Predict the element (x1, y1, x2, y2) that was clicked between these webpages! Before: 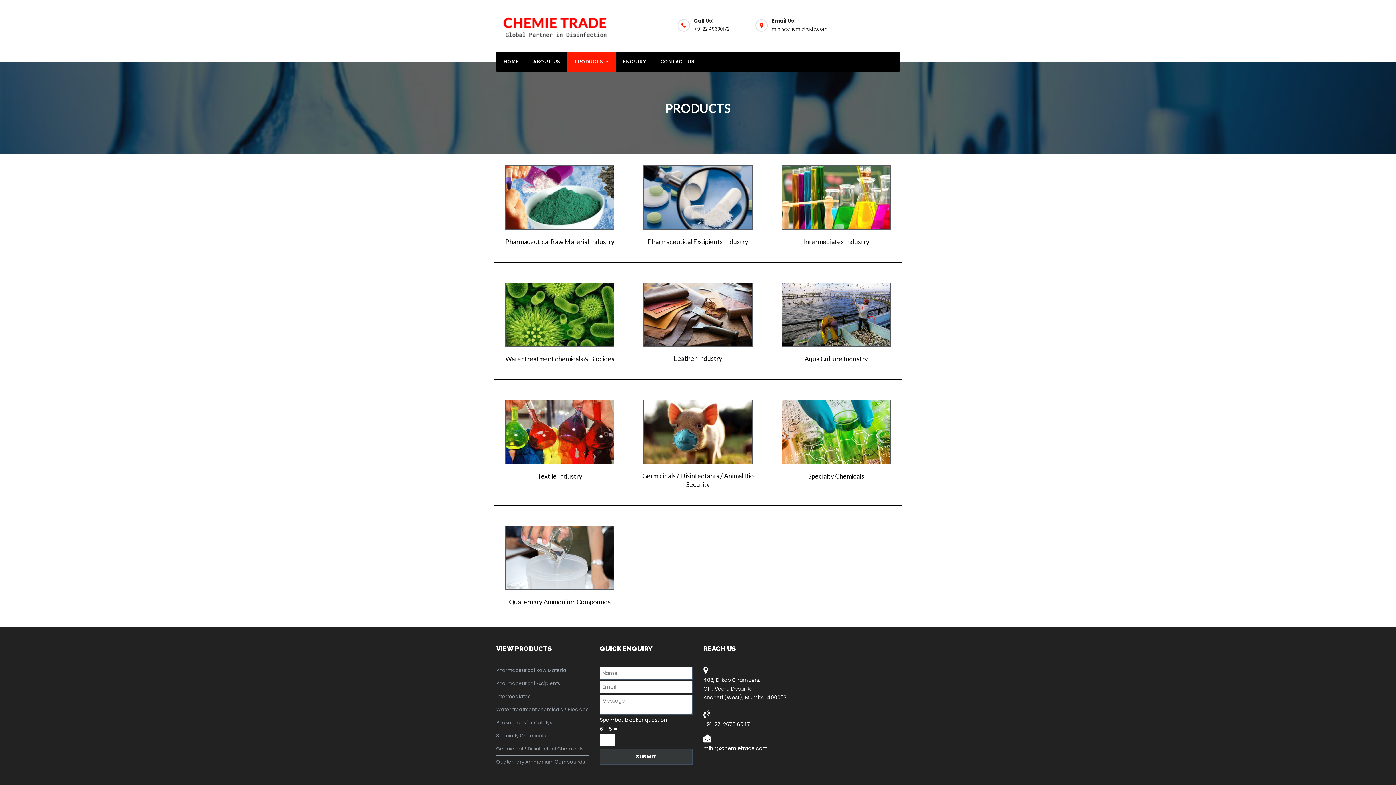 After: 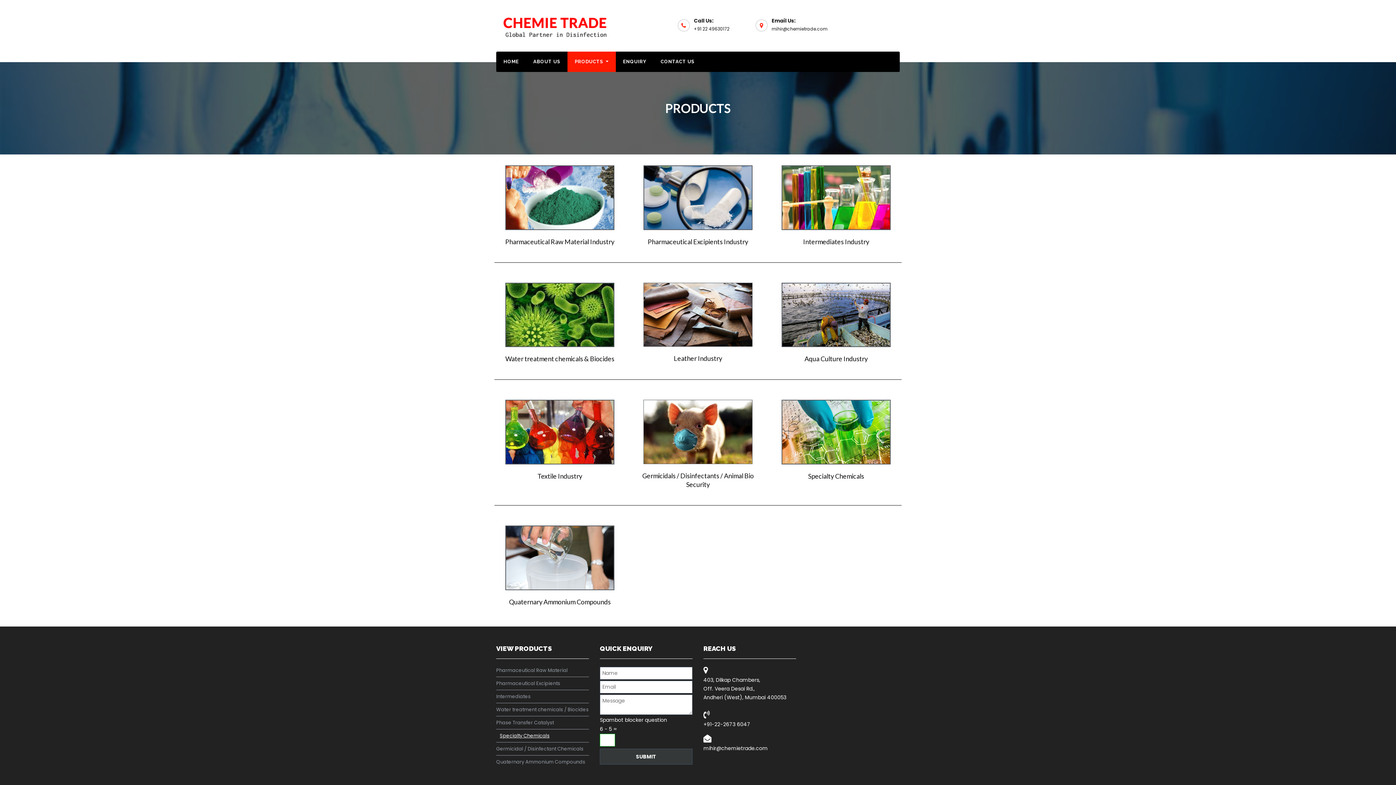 Action: label: Specialty Chemicals bbox: (496, 732, 546, 739)